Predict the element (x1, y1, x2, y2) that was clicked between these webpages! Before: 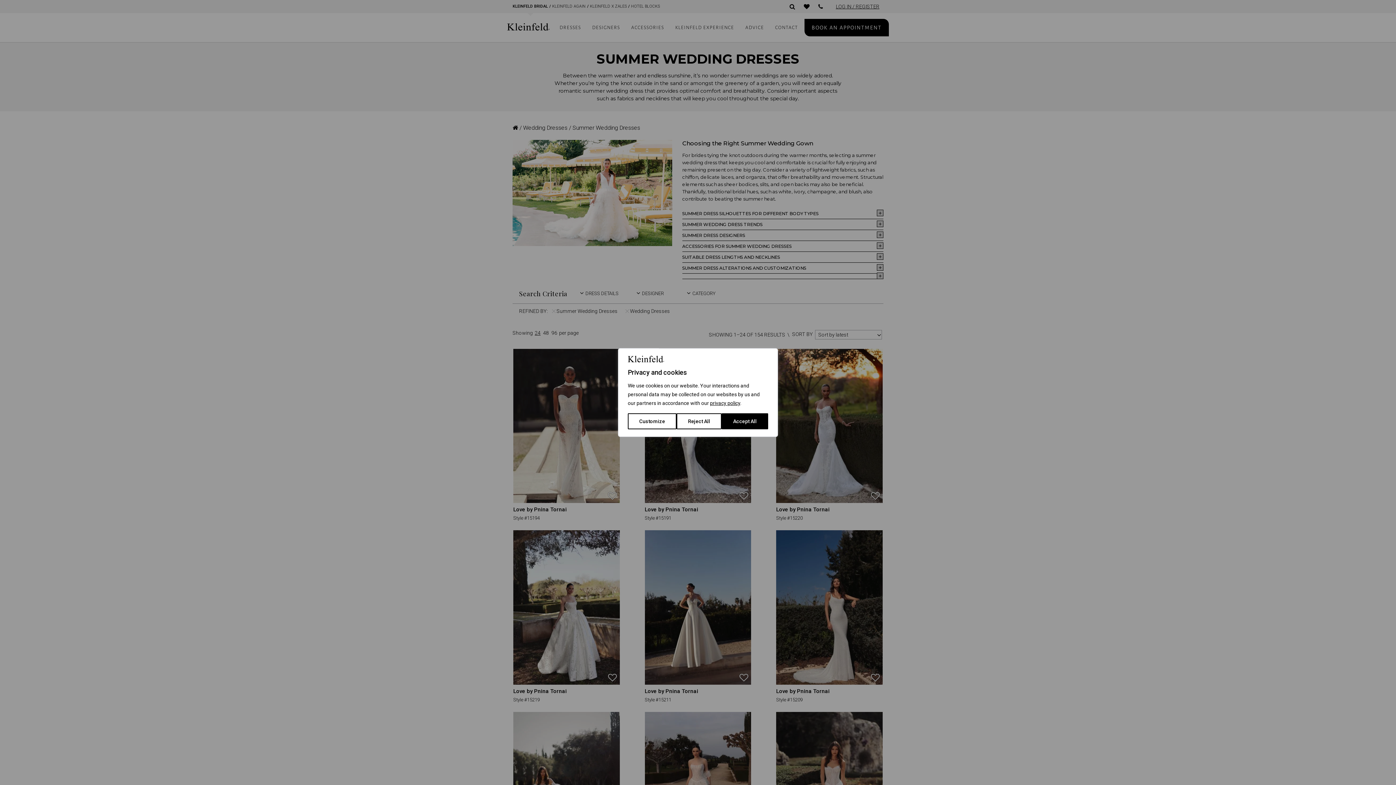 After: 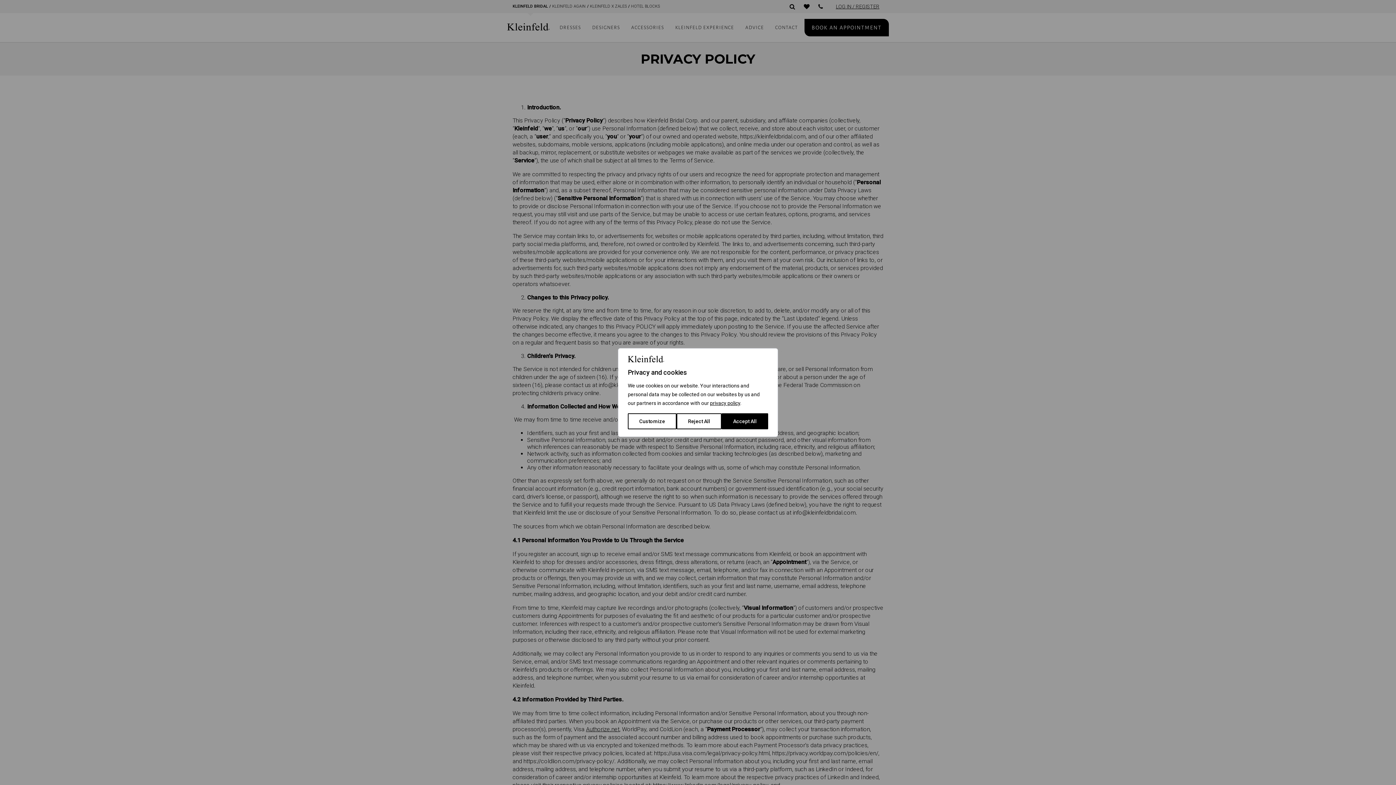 Action: label: privacy policy bbox: (710, 400, 740, 406)